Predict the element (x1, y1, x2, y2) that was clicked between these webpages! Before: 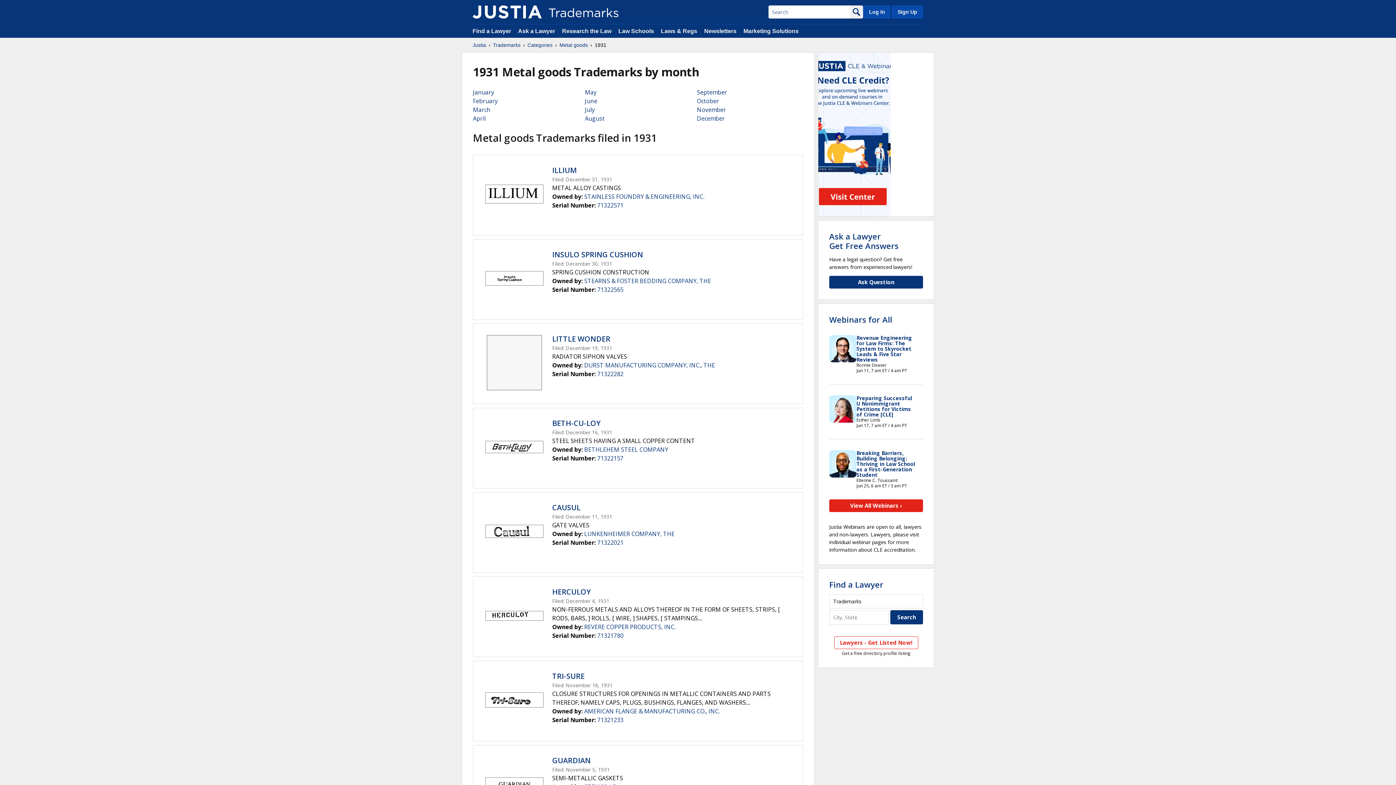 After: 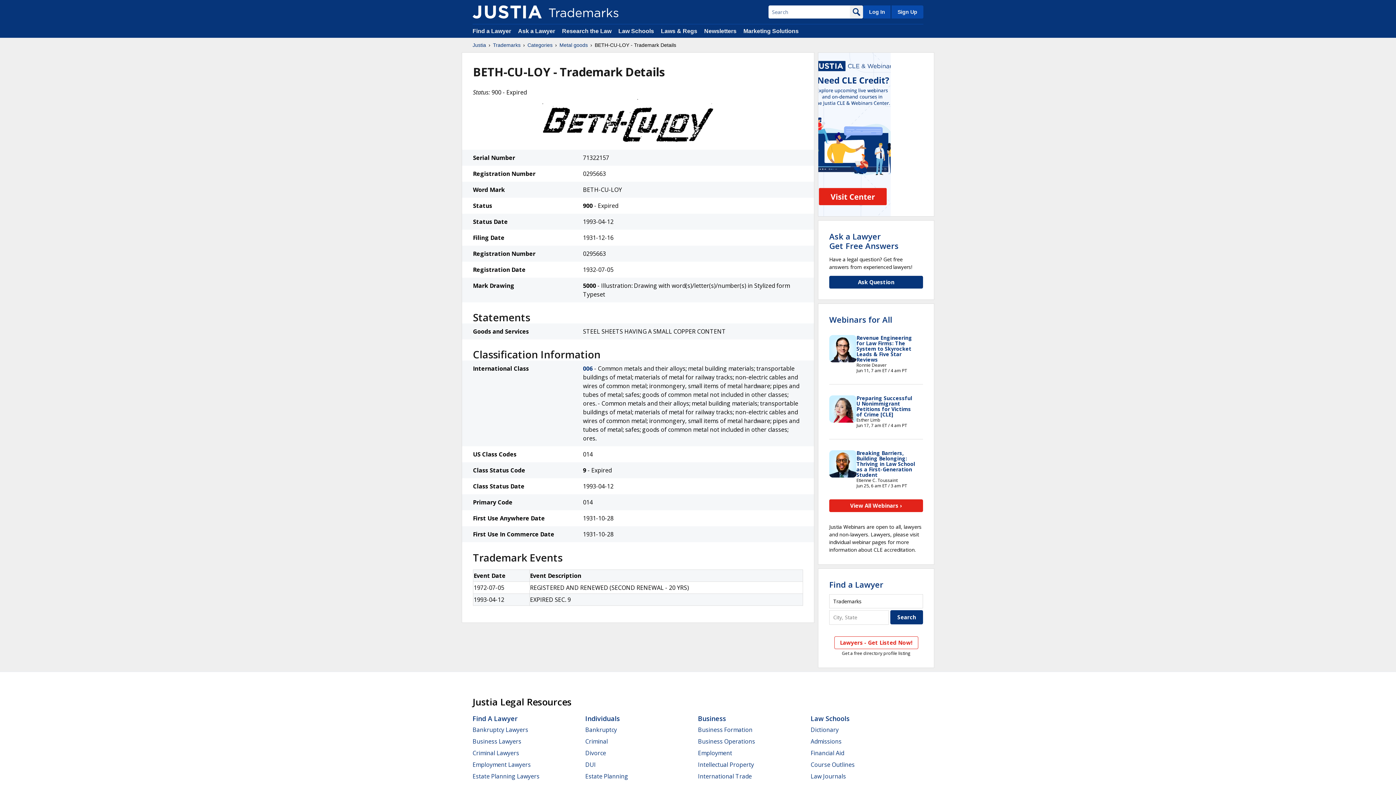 Action: label: 71322157 bbox: (597, 454, 623, 462)